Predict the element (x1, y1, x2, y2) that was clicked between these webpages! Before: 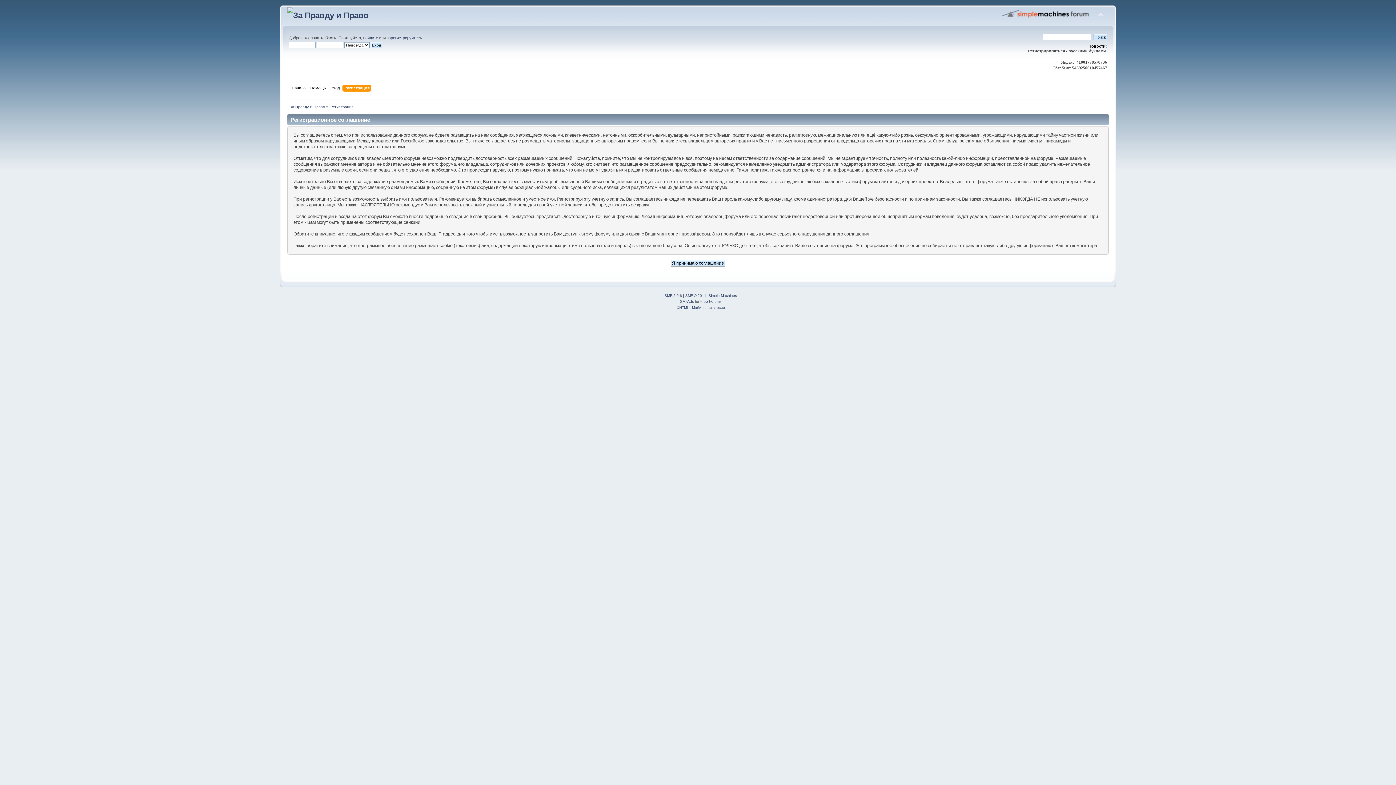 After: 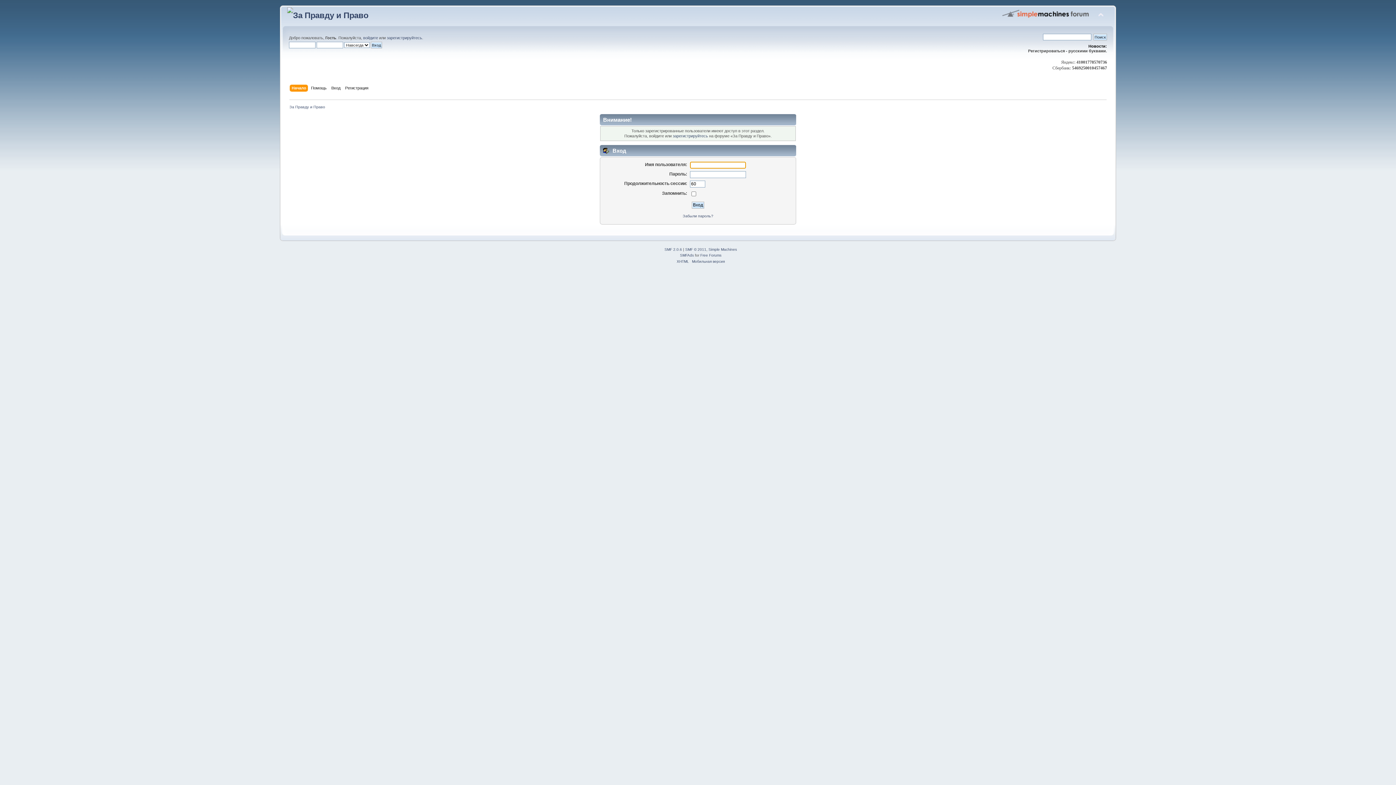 Action: bbox: (287, 10, 368, 20)